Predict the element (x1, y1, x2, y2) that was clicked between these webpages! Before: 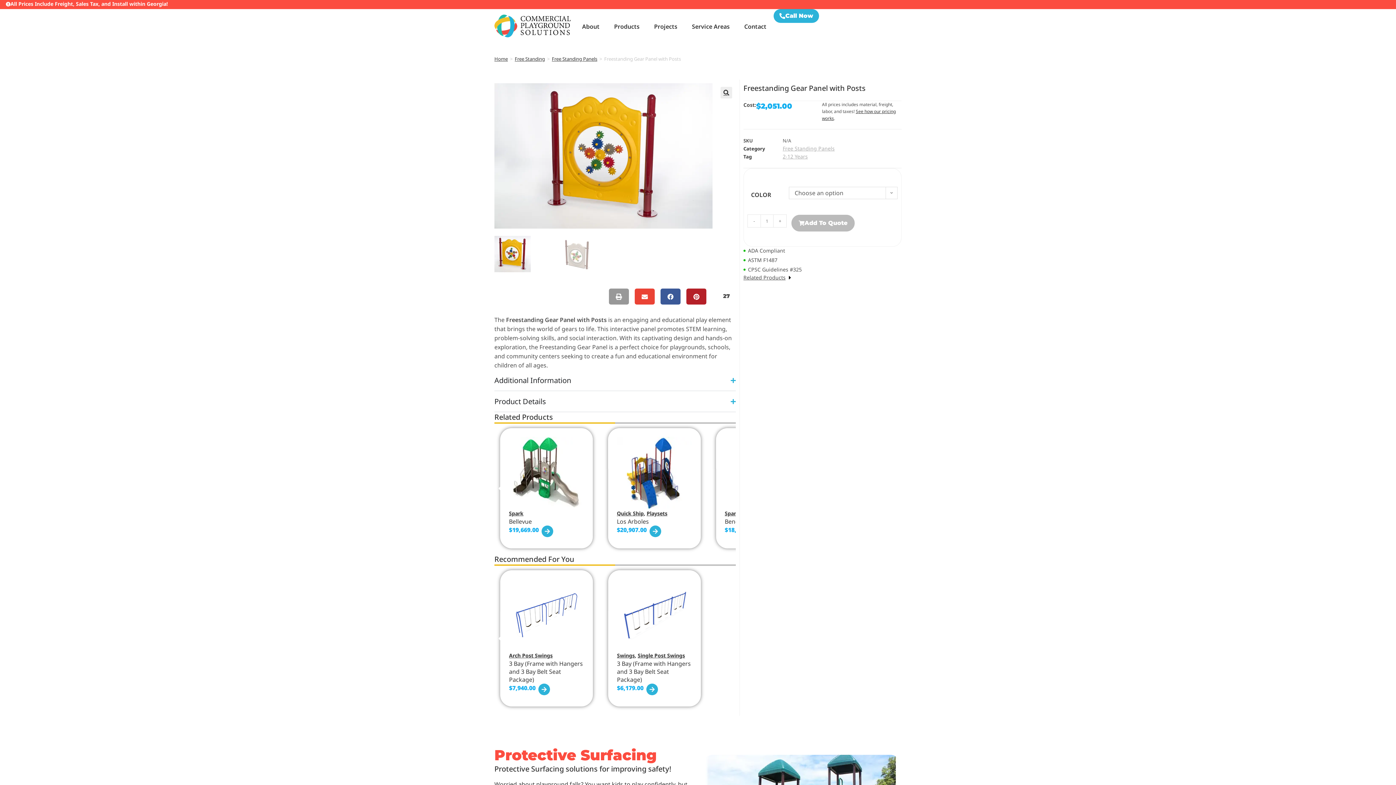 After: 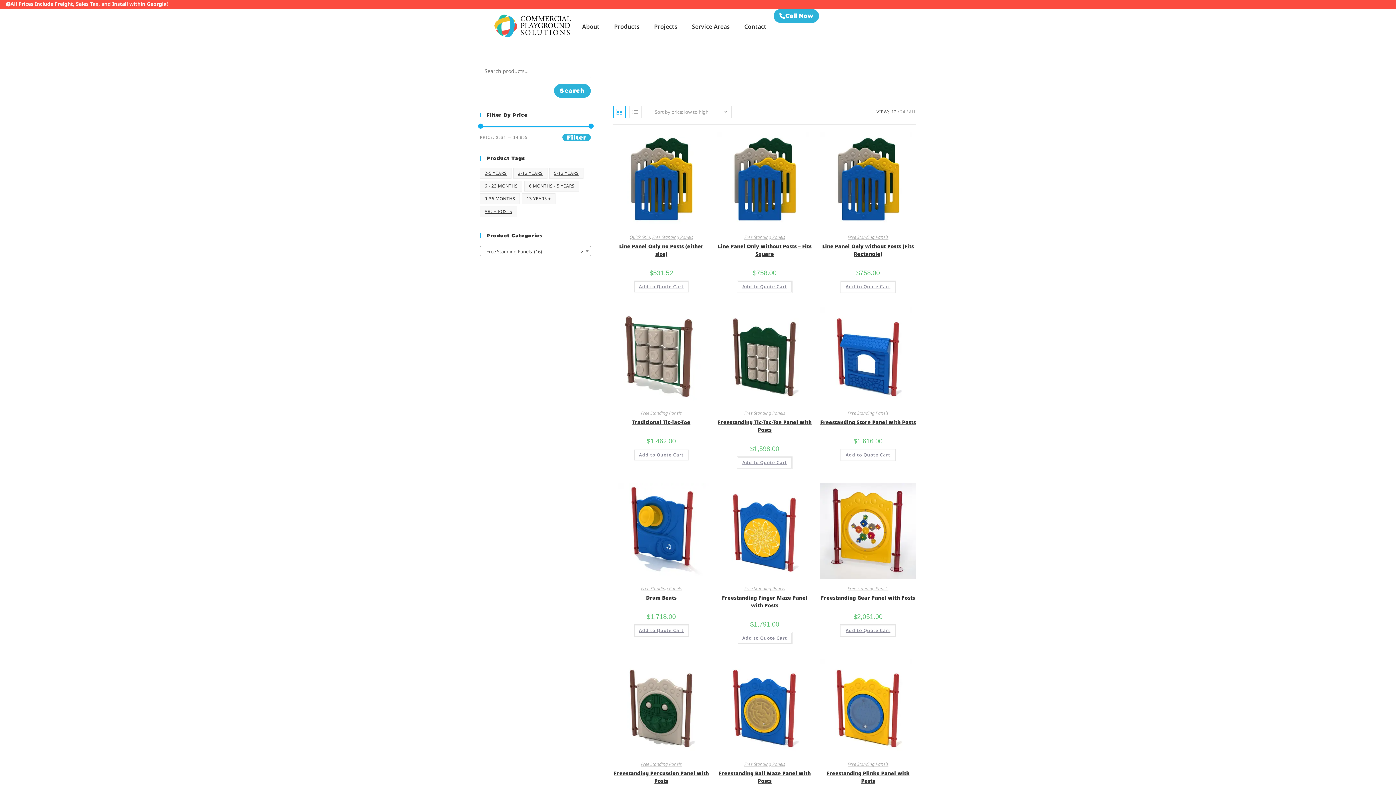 Action: label: Free Standing Panels bbox: (552, 55, 597, 62)